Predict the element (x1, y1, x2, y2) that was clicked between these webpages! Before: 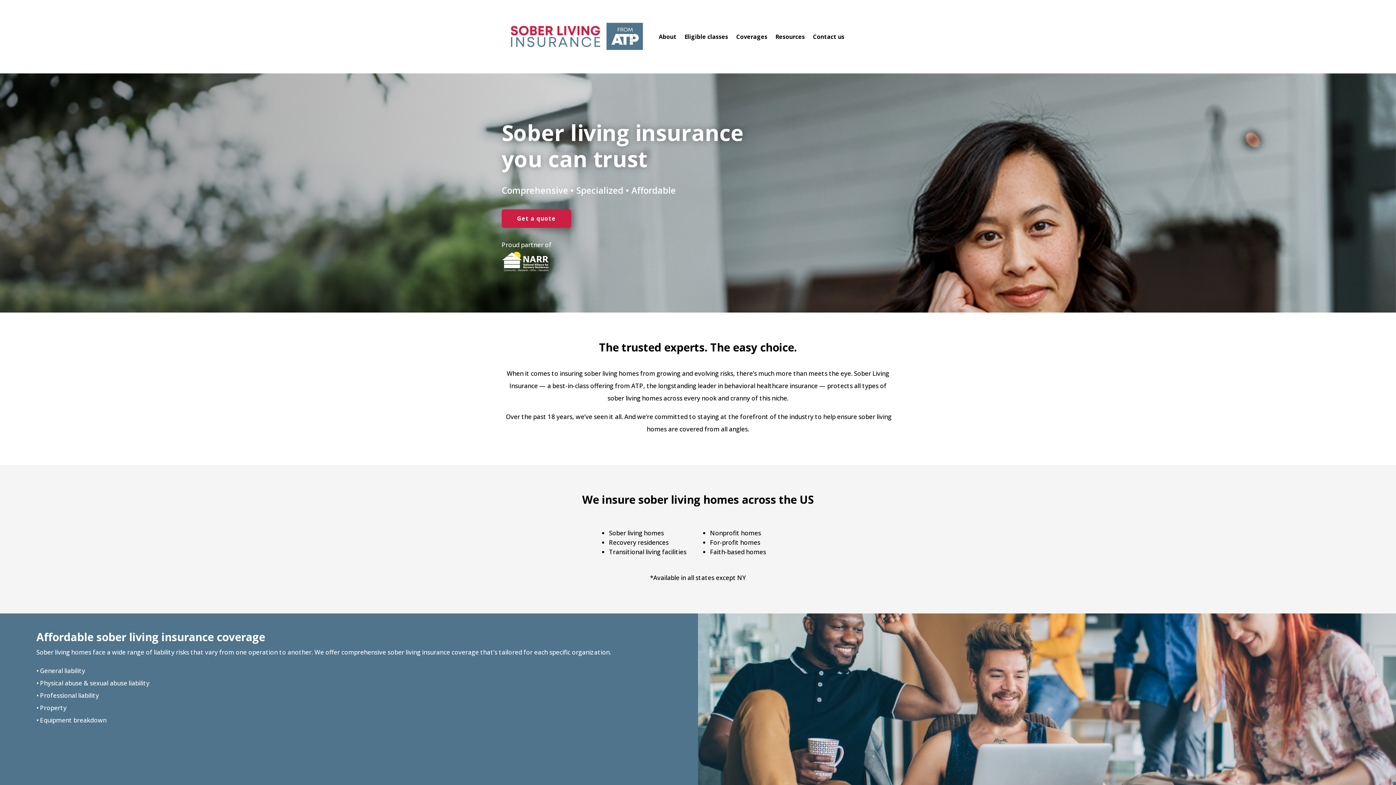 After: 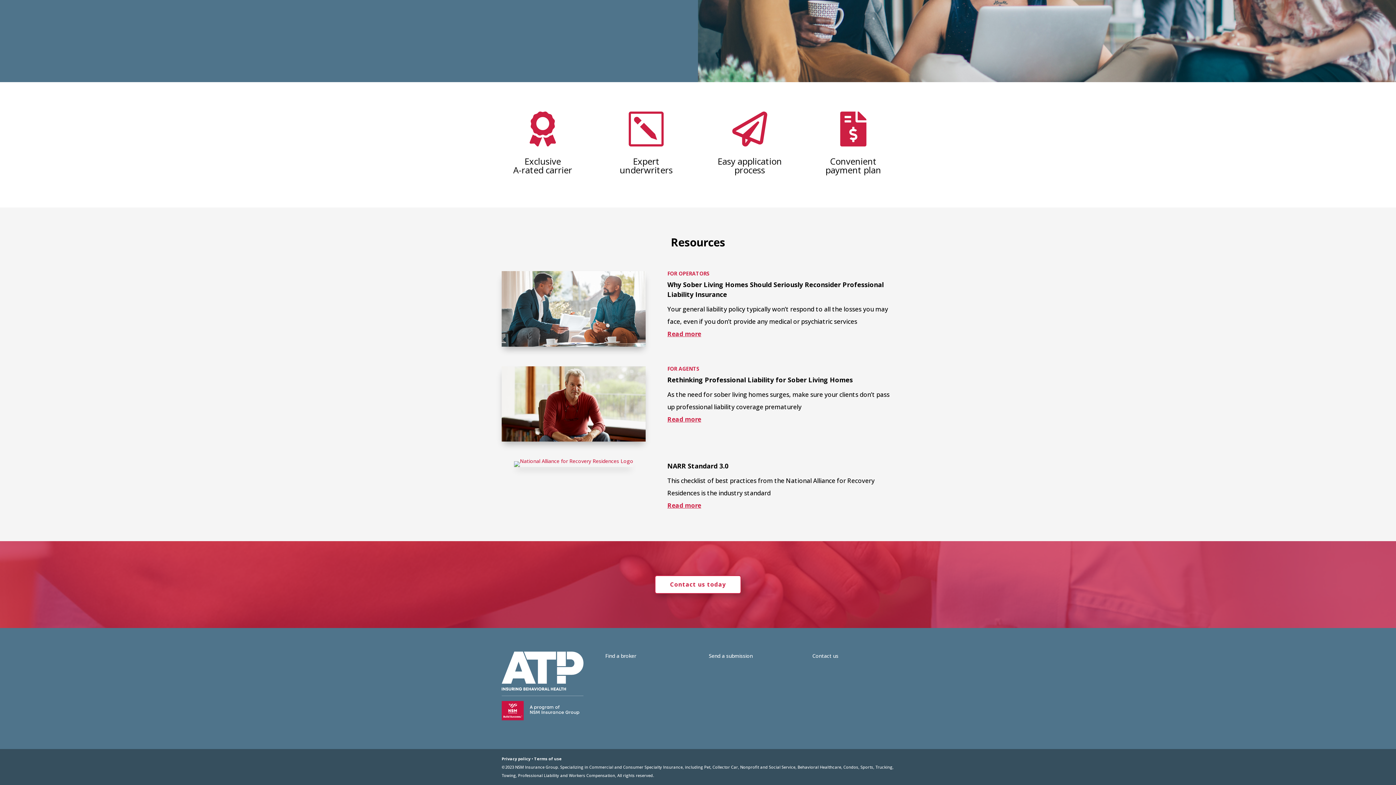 Action: bbox: (775, 19, 805, 53) label: Resources